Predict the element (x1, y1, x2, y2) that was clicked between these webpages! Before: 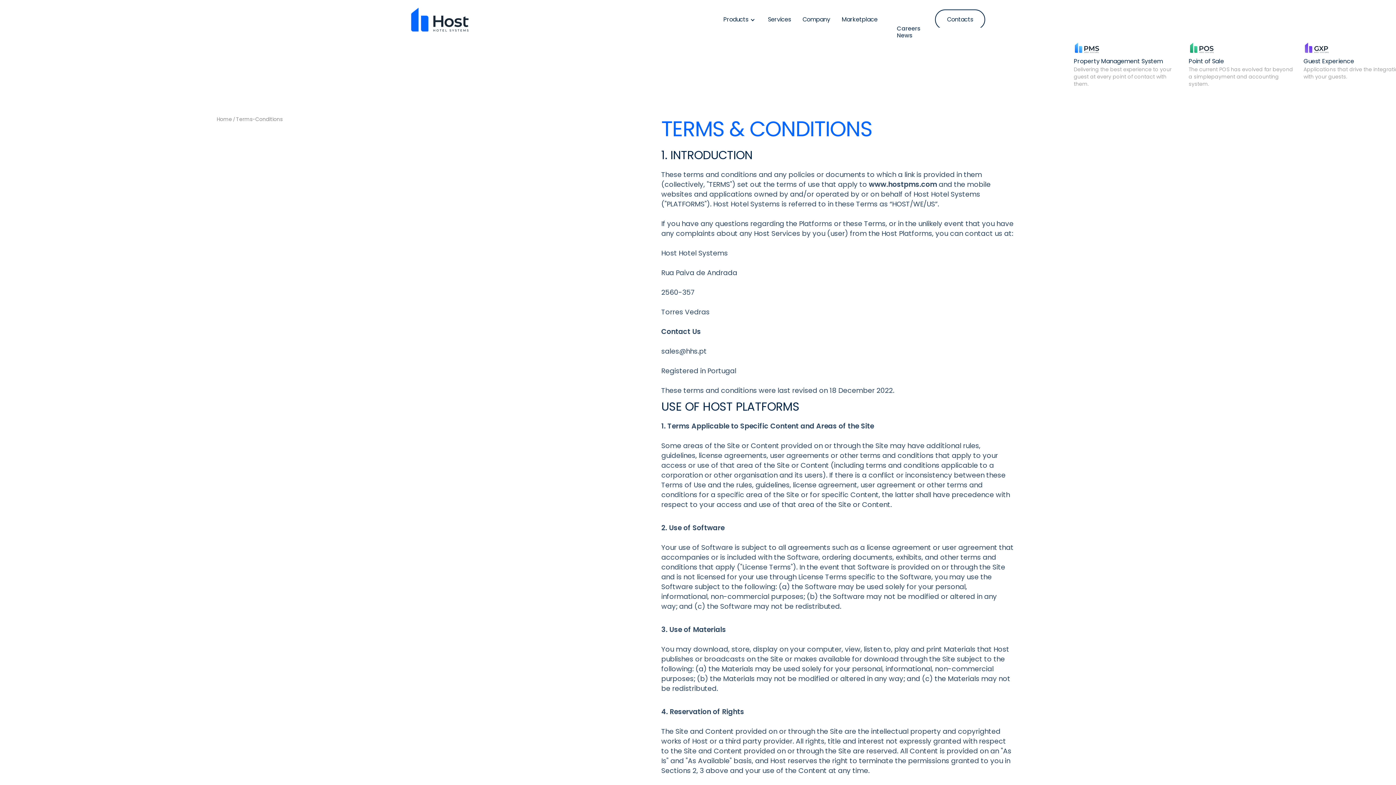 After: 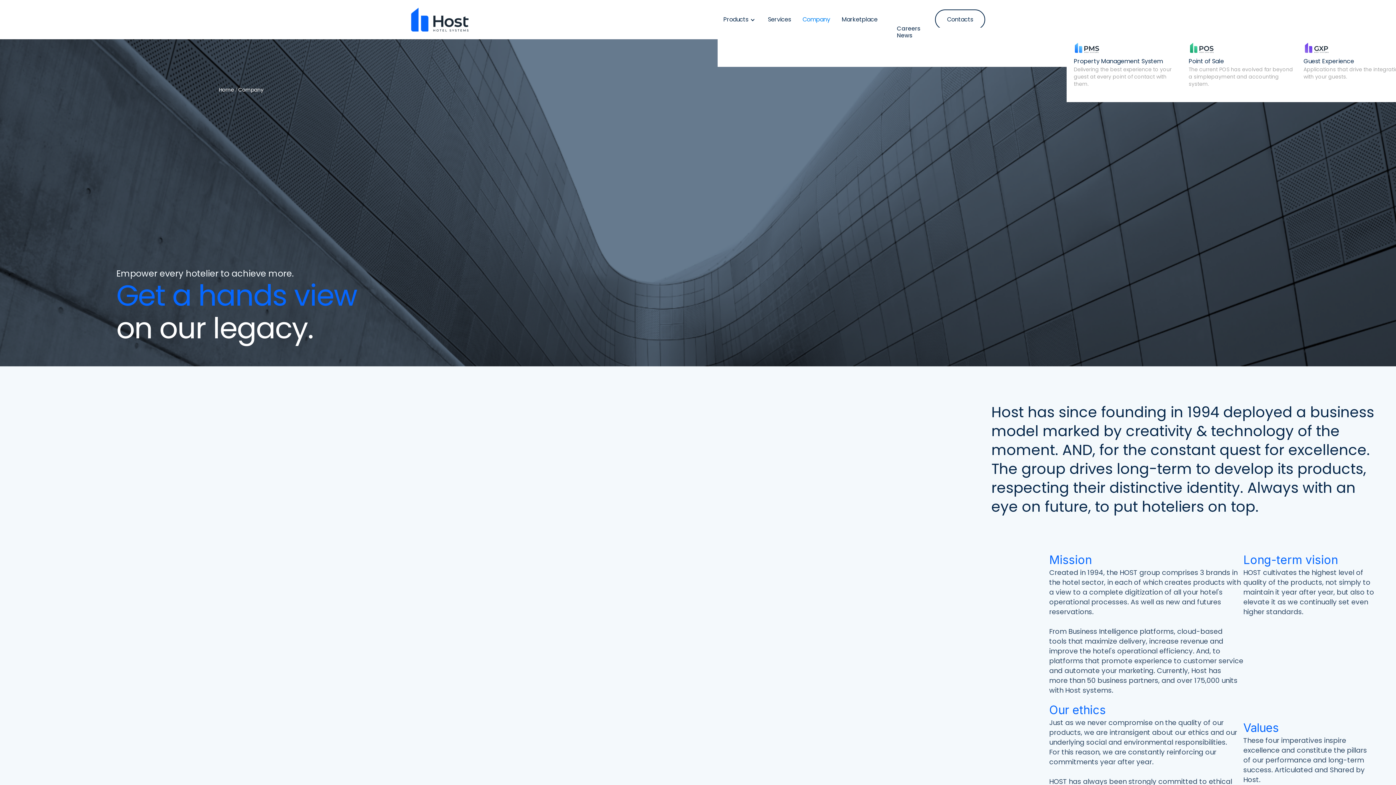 Action: bbox: (797, 11, 836, 27) label: Company